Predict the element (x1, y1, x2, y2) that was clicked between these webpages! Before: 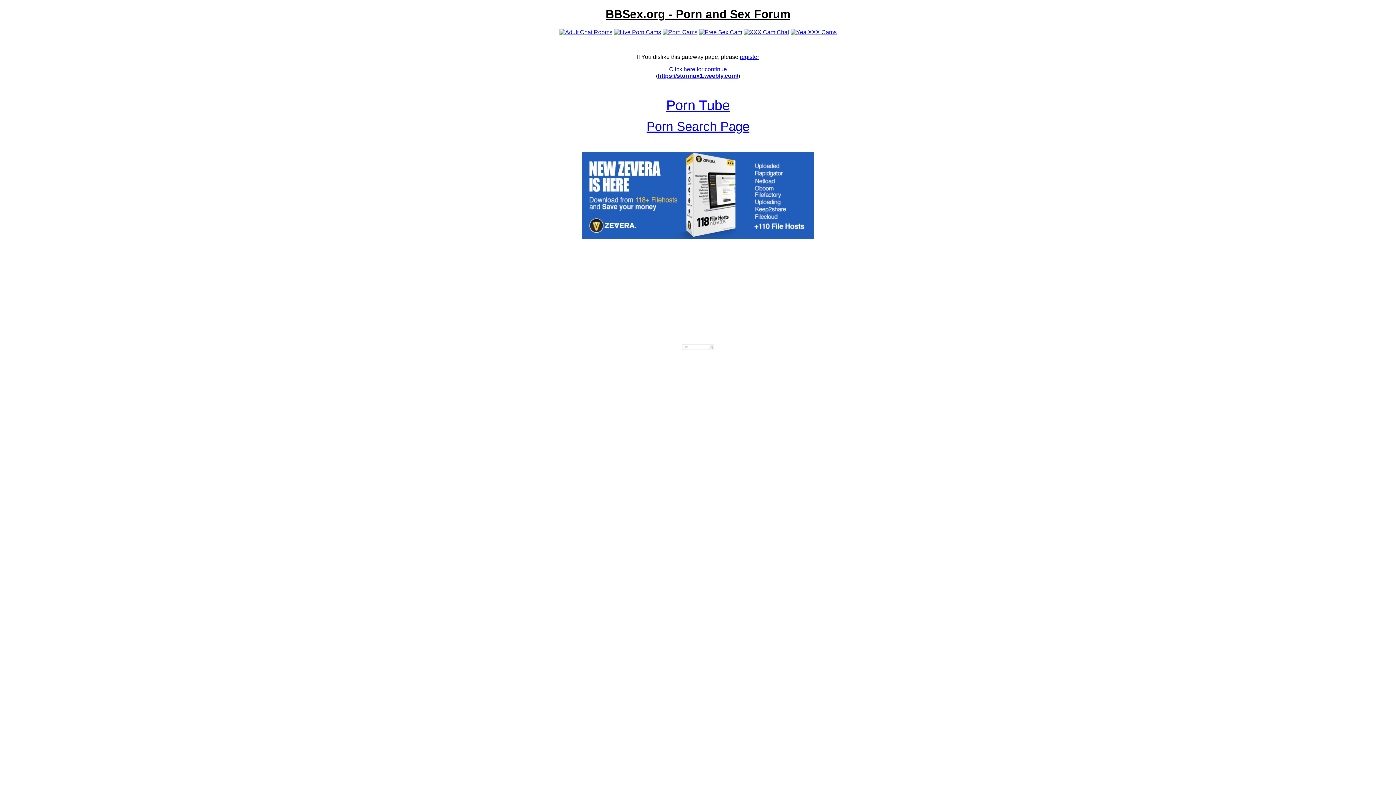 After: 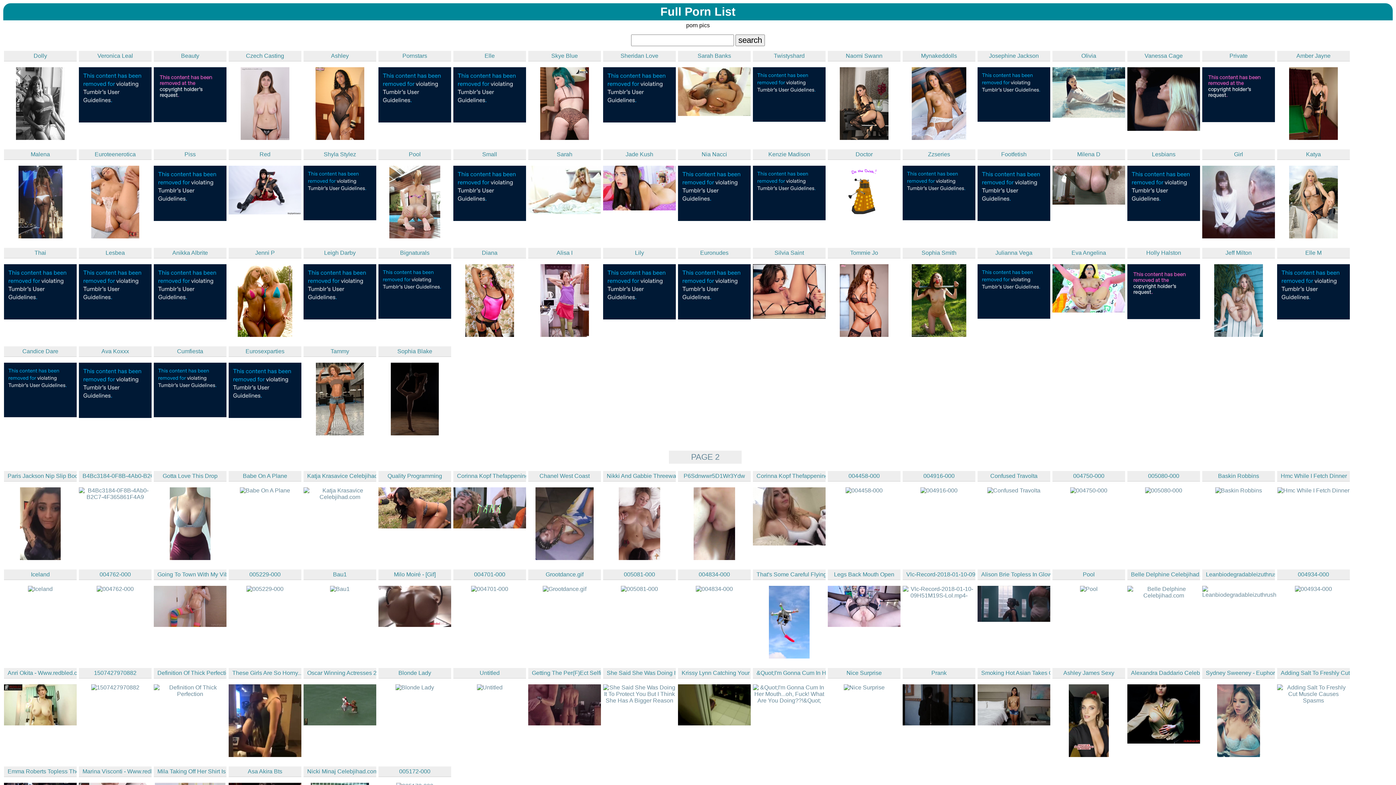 Action: bbox: (614, 29, 661, 35)